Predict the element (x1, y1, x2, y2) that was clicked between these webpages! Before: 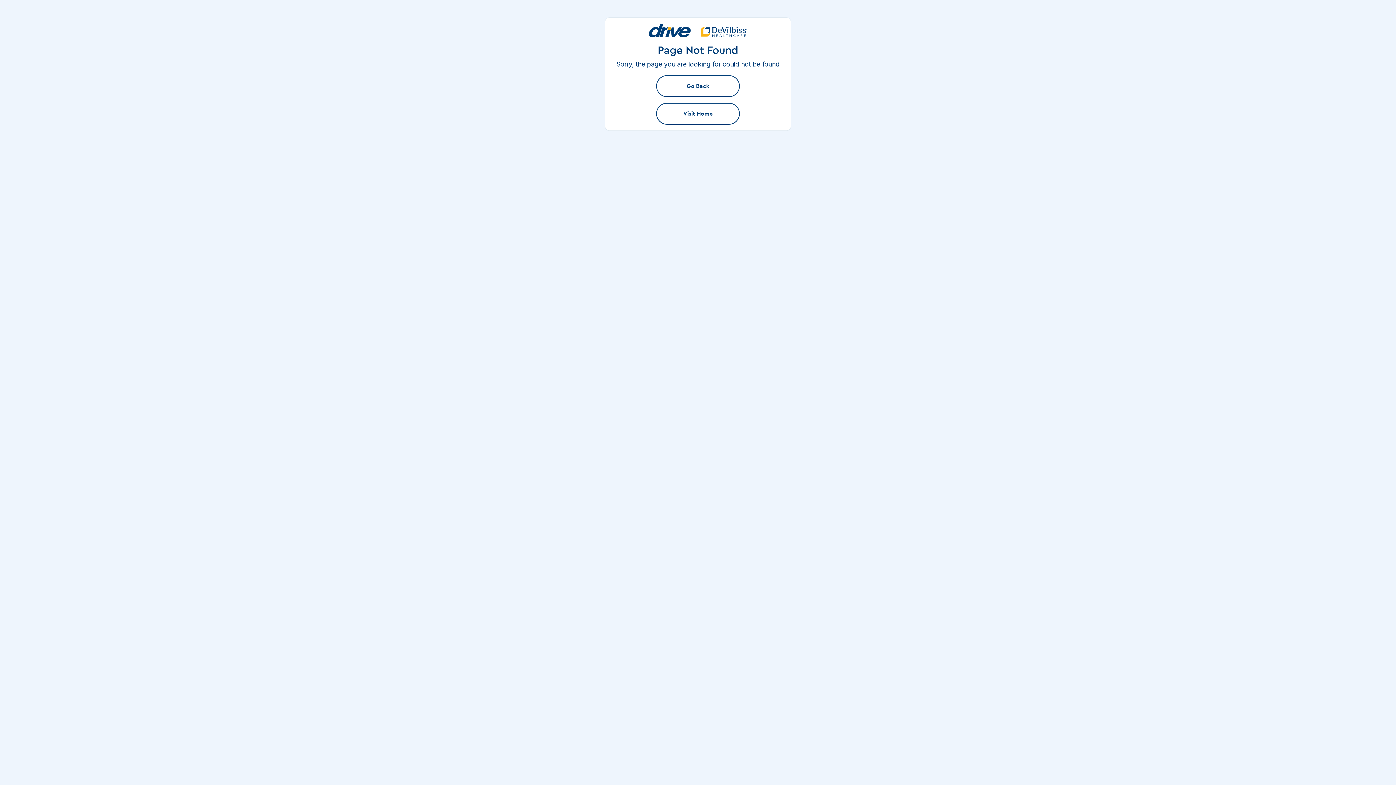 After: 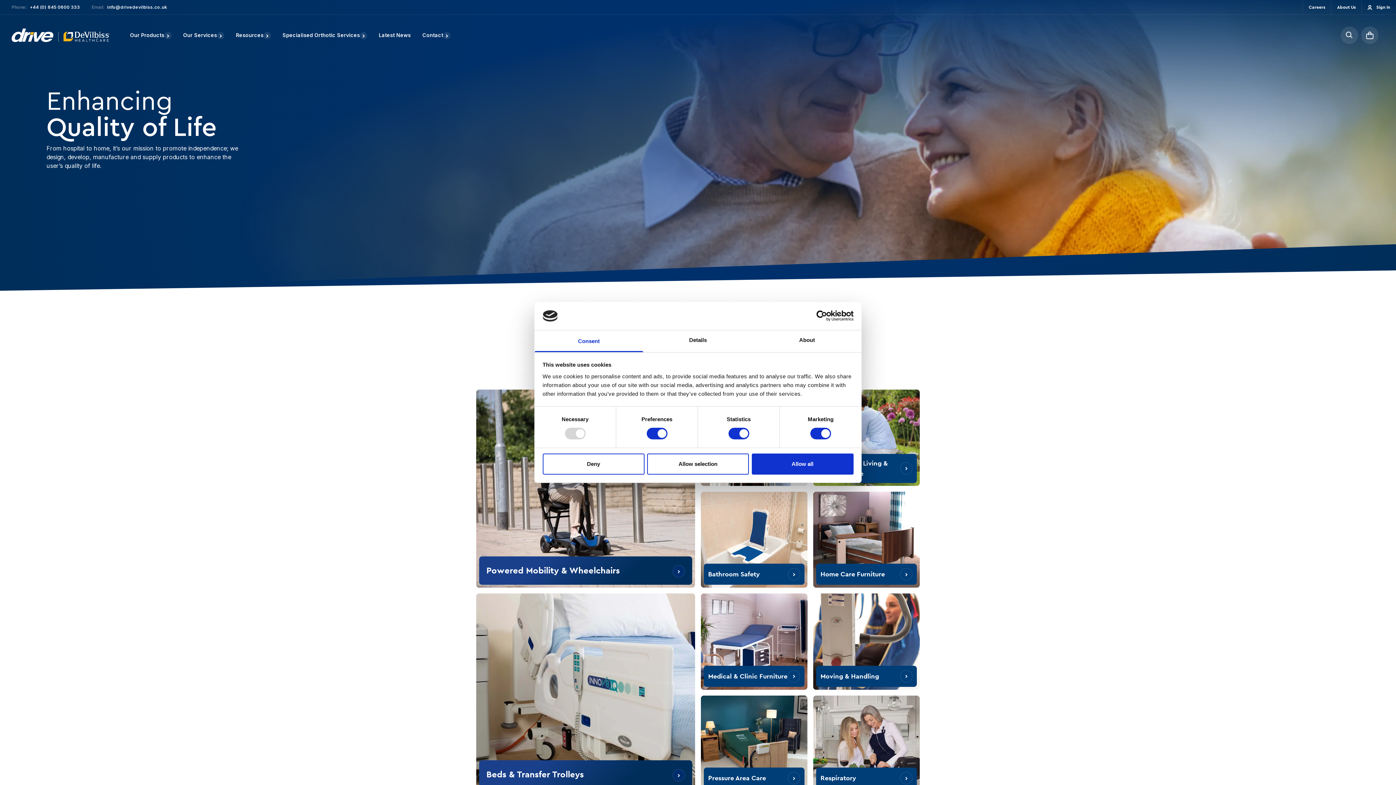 Action: label: Visit Home bbox: (656, 102, 740, 124)